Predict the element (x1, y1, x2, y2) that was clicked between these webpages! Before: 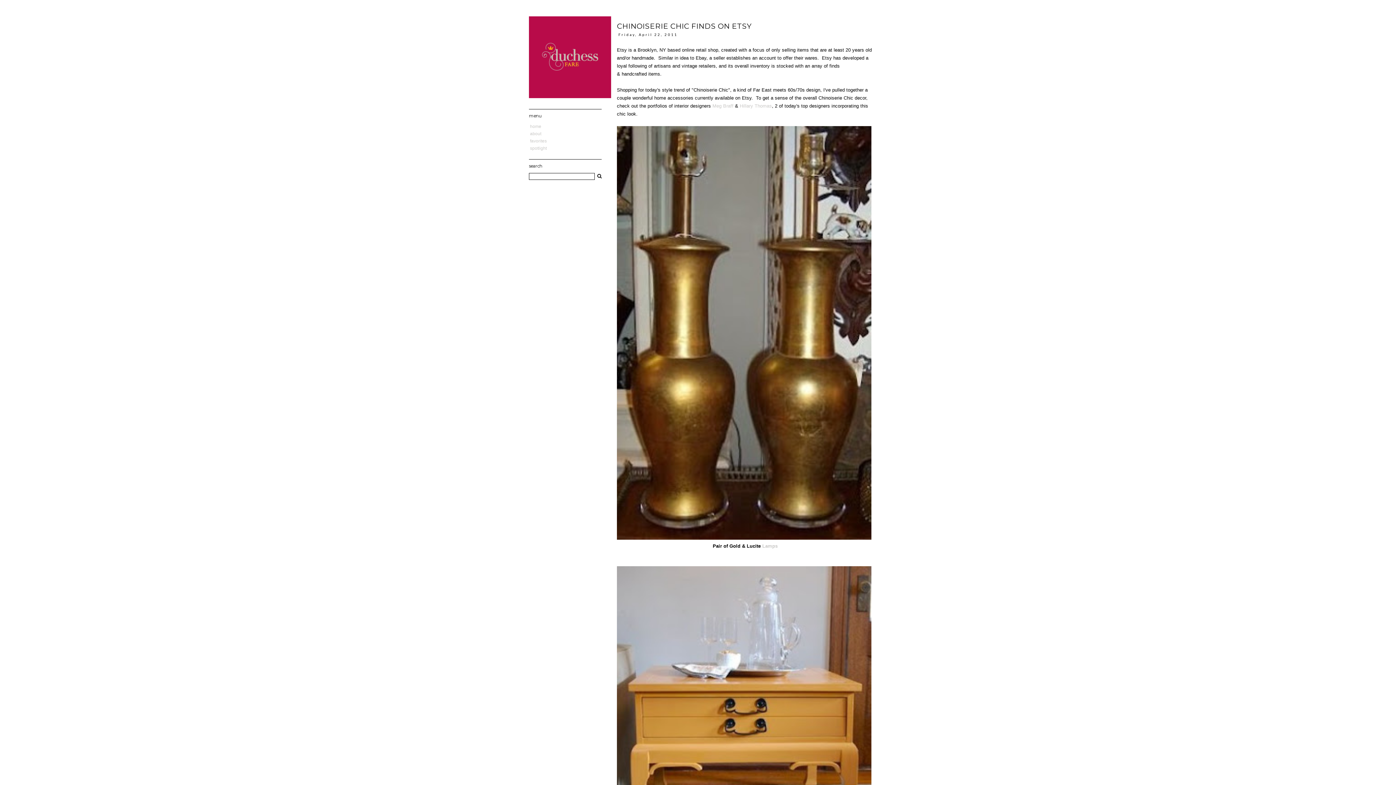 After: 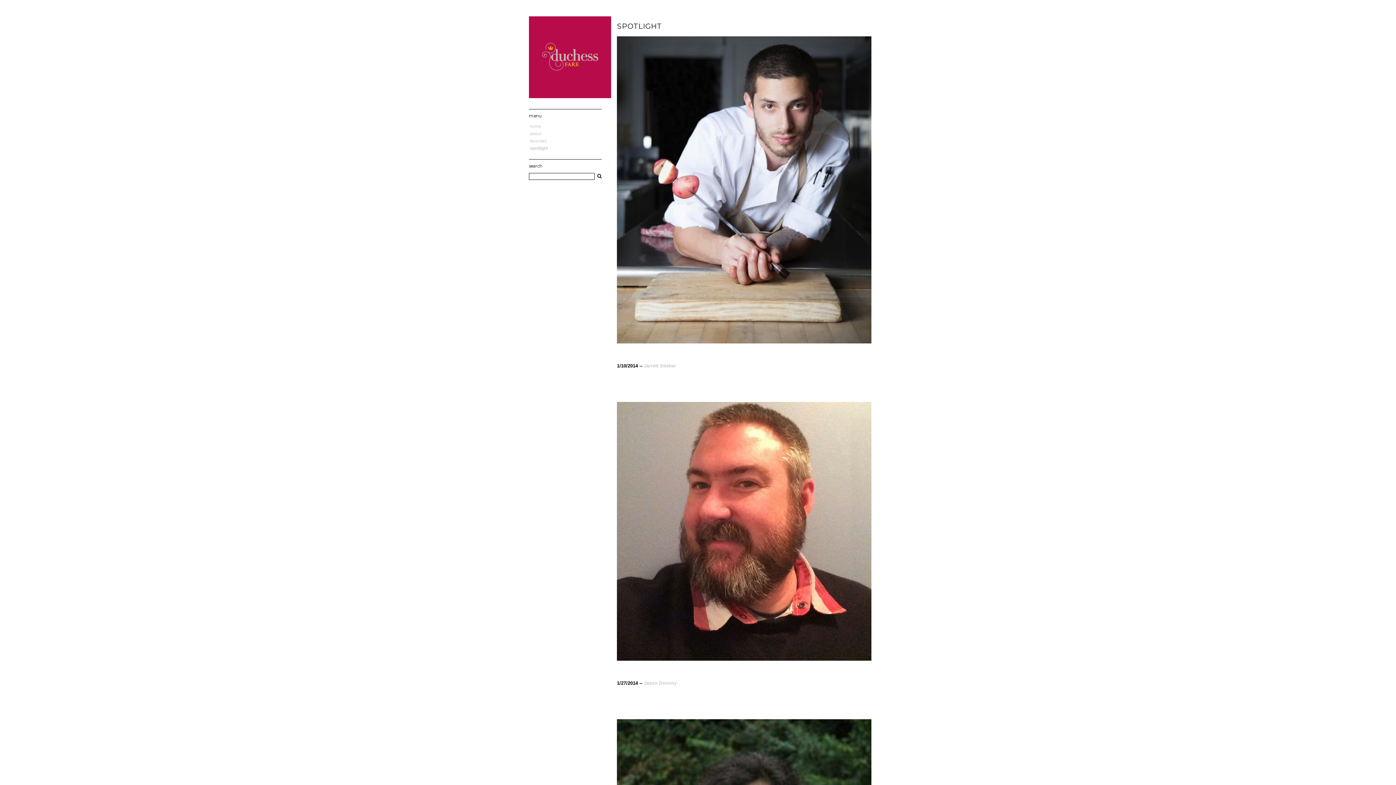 Action: label: spotlight bbox: (530, 145, 546, 150)